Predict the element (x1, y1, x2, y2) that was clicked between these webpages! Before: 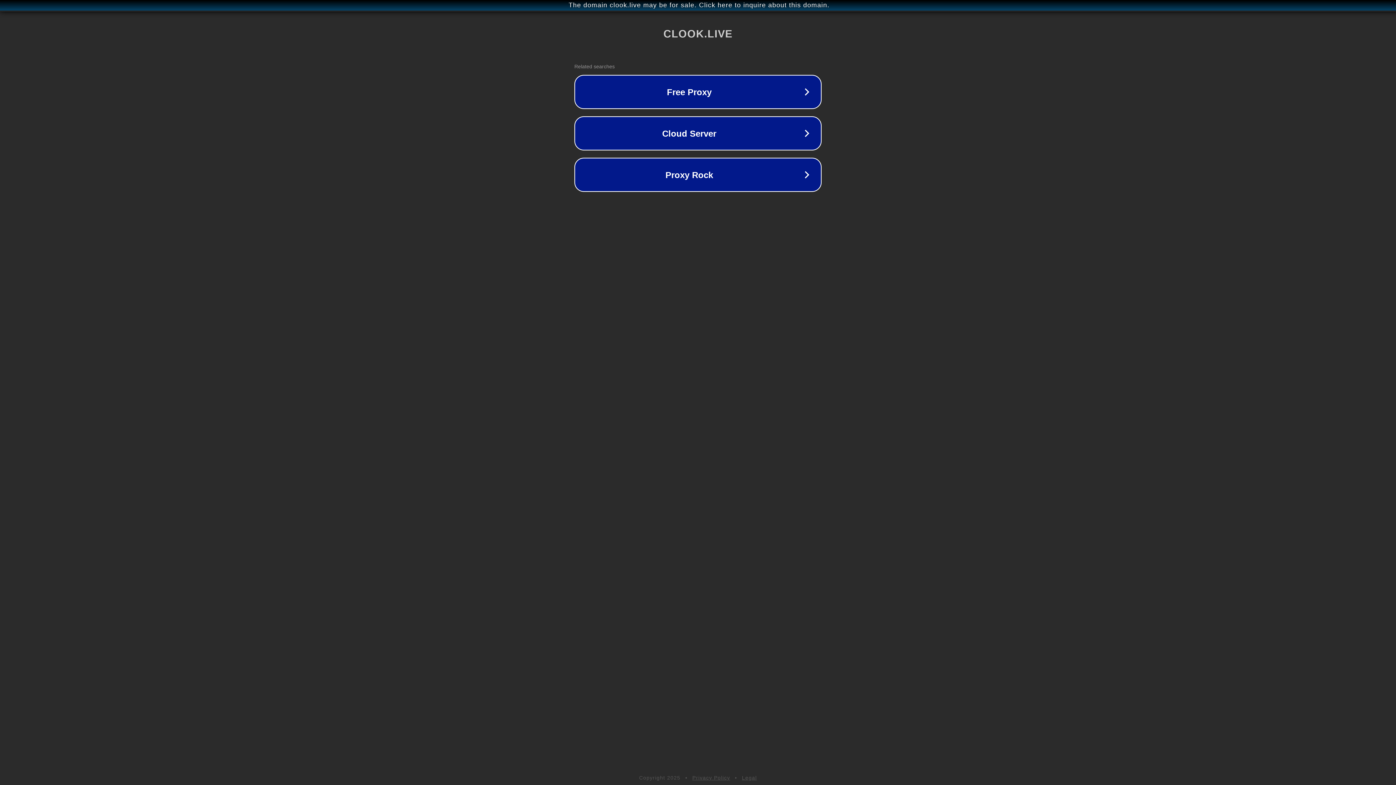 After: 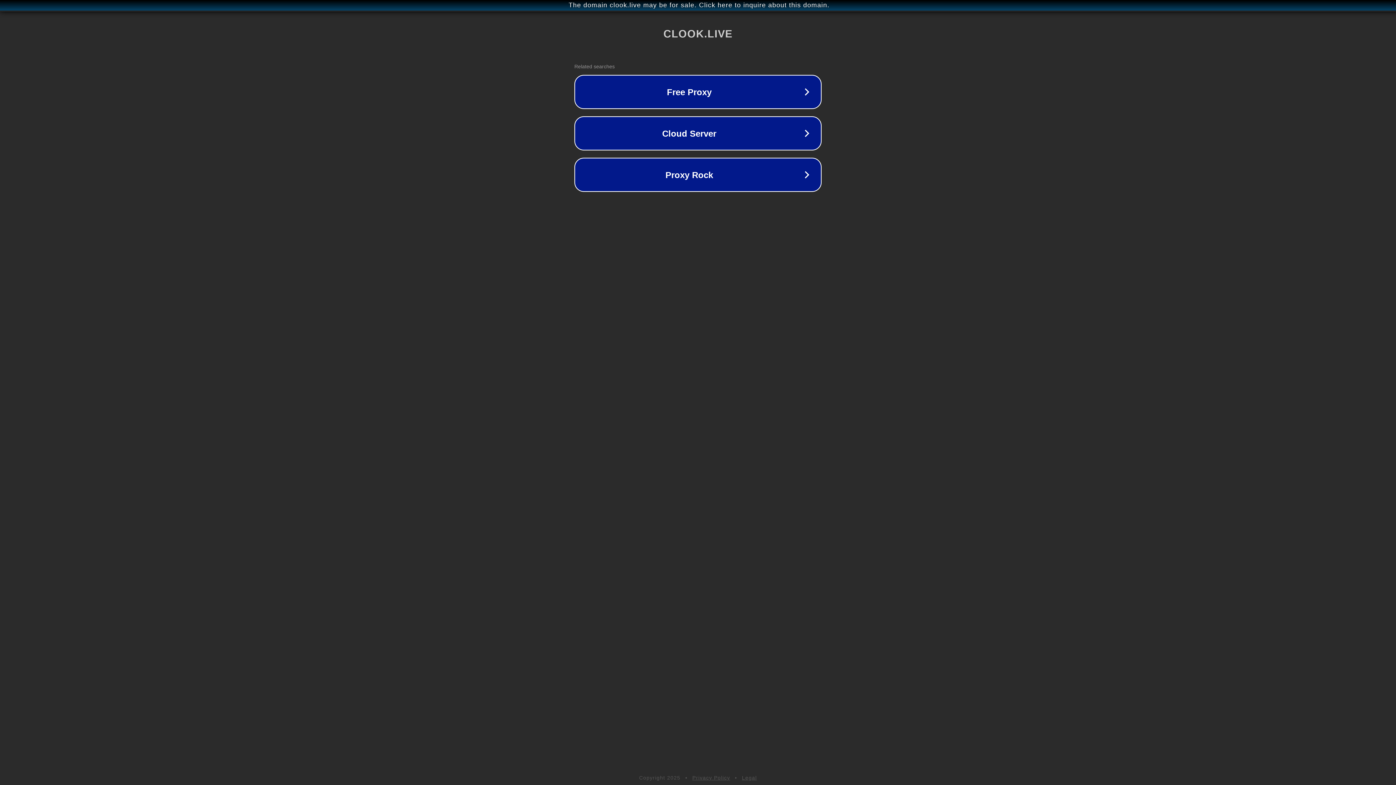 Action: label: Legal bbox: (742, 775, 757, 781)